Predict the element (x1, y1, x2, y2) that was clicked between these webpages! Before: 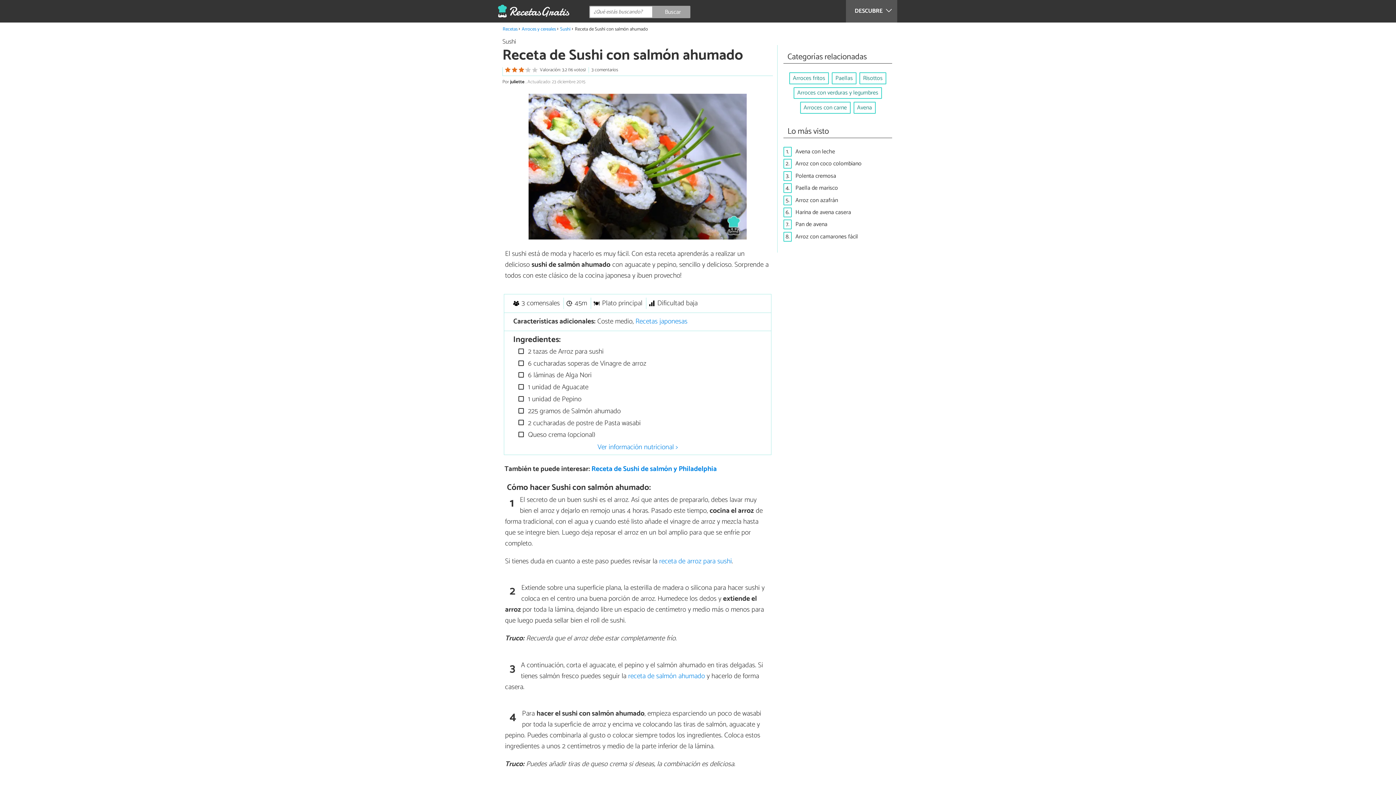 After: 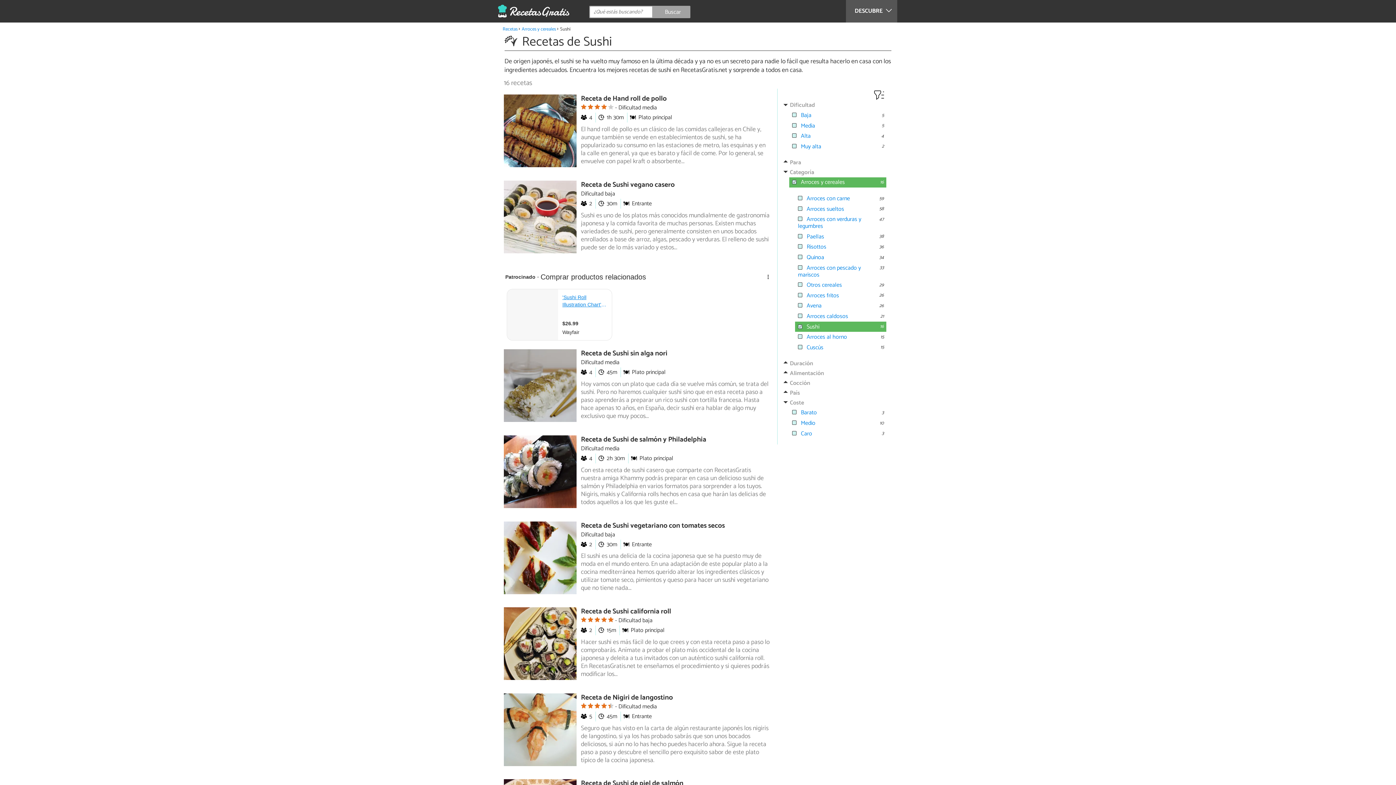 Action: label: Sushi bbox: (502, 36, 516, 47)